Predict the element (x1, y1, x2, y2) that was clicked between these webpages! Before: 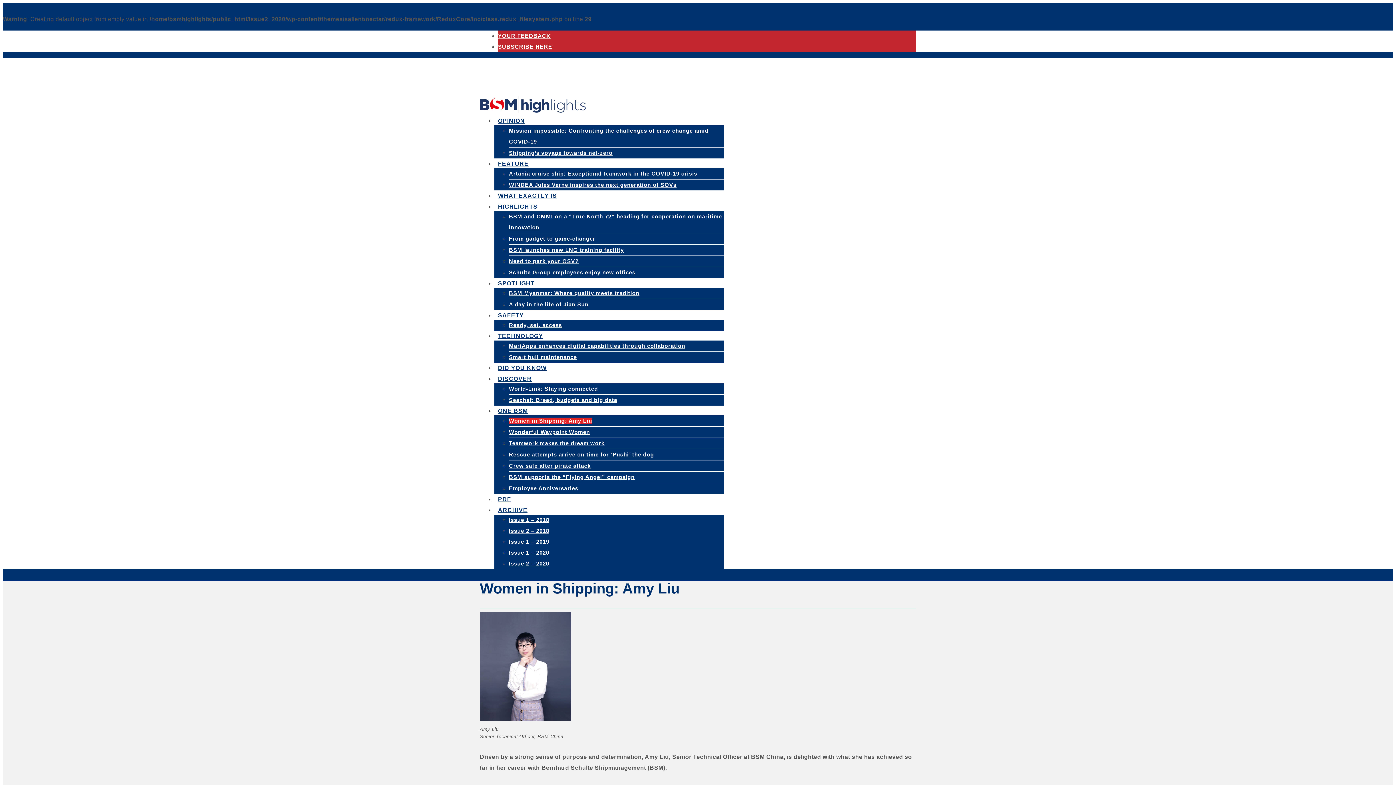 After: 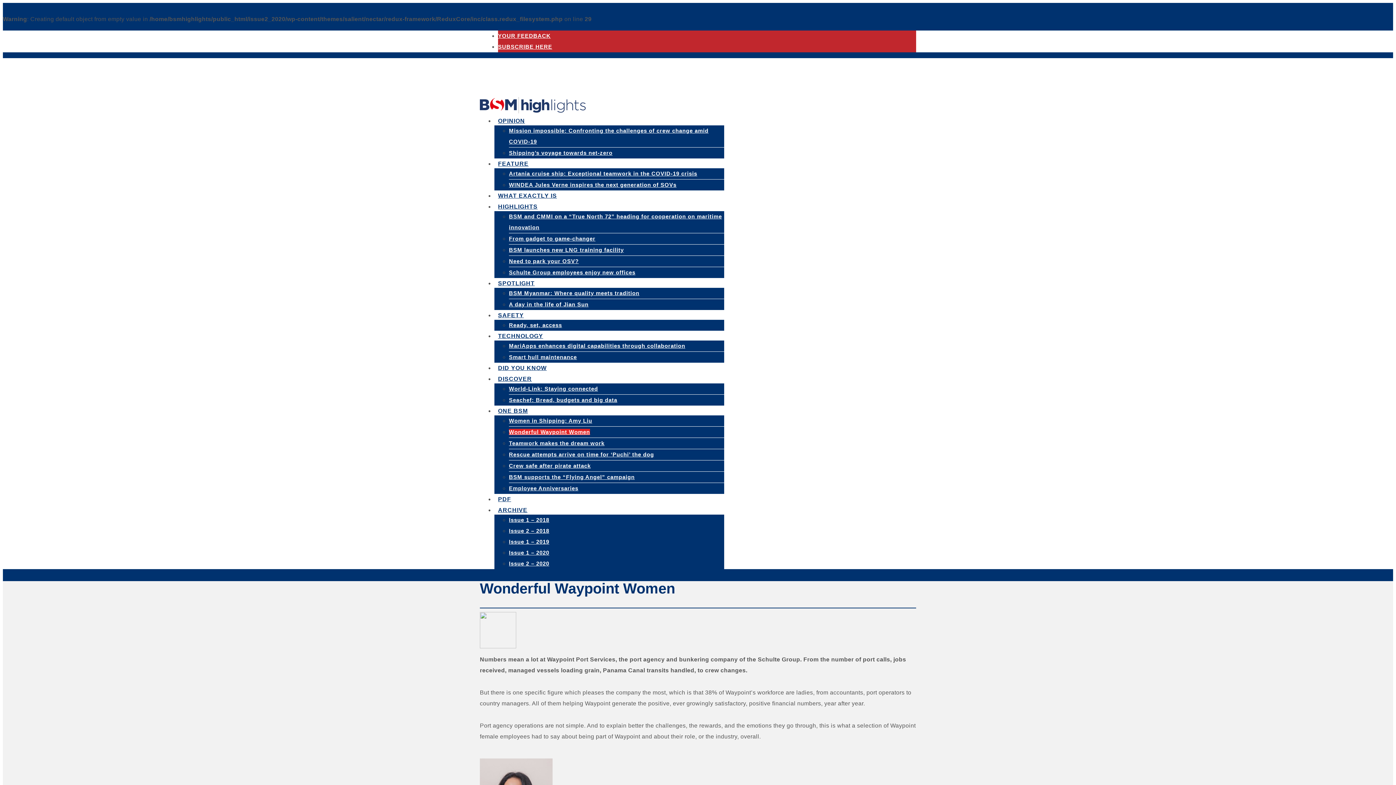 Action: label: Wonderful Waypoint Women bbox: (509, 429, 590, 435)